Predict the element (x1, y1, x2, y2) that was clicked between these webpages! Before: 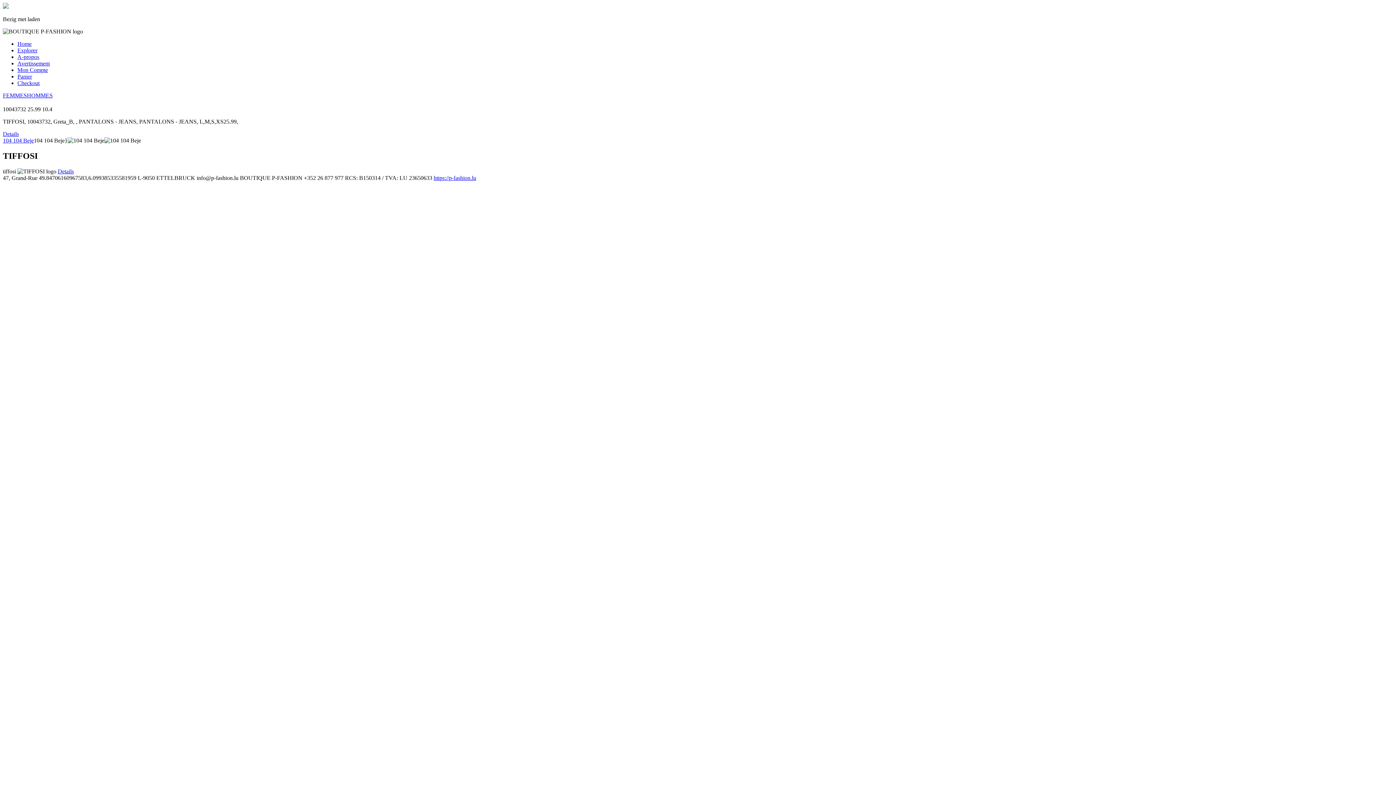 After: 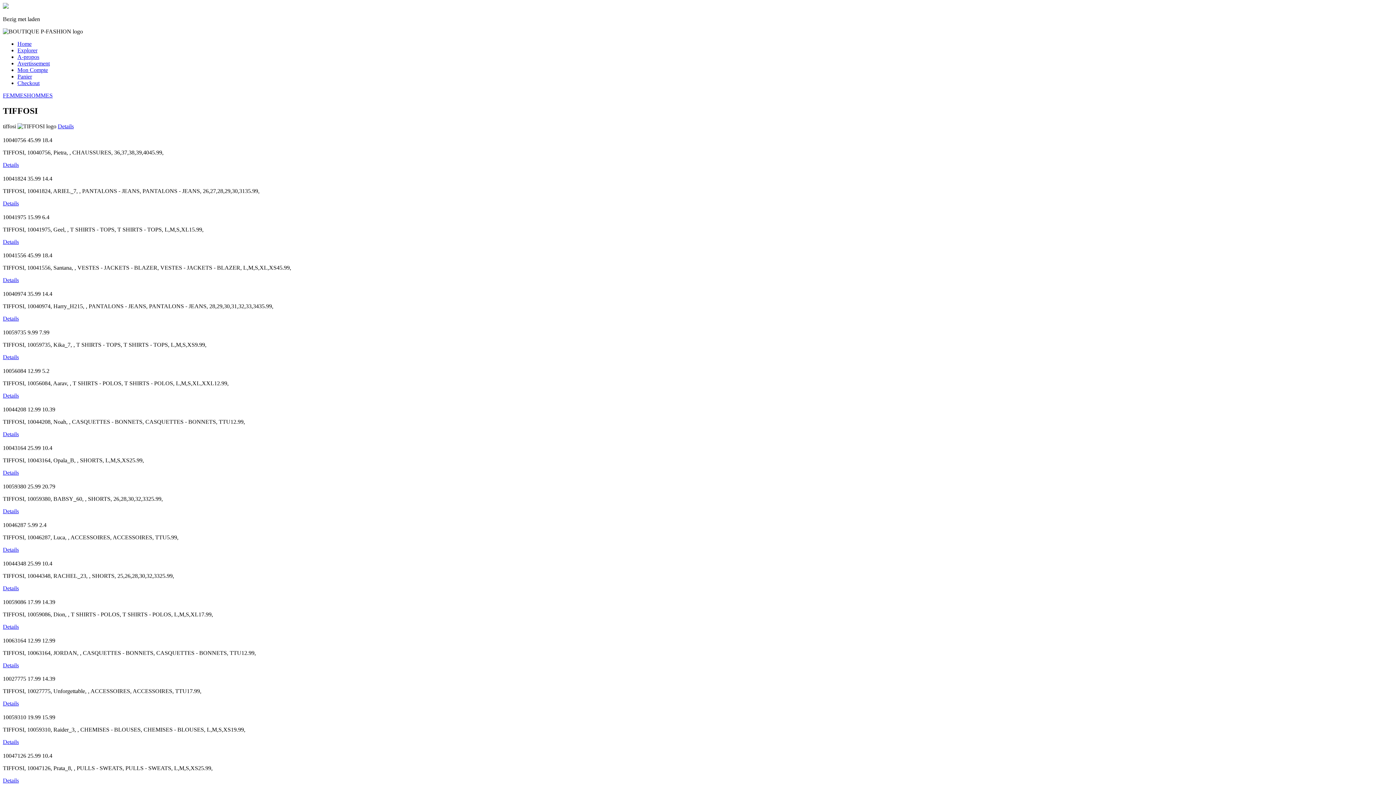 Action: bbox: (57, 168, 73, 174) label: Voir les détails